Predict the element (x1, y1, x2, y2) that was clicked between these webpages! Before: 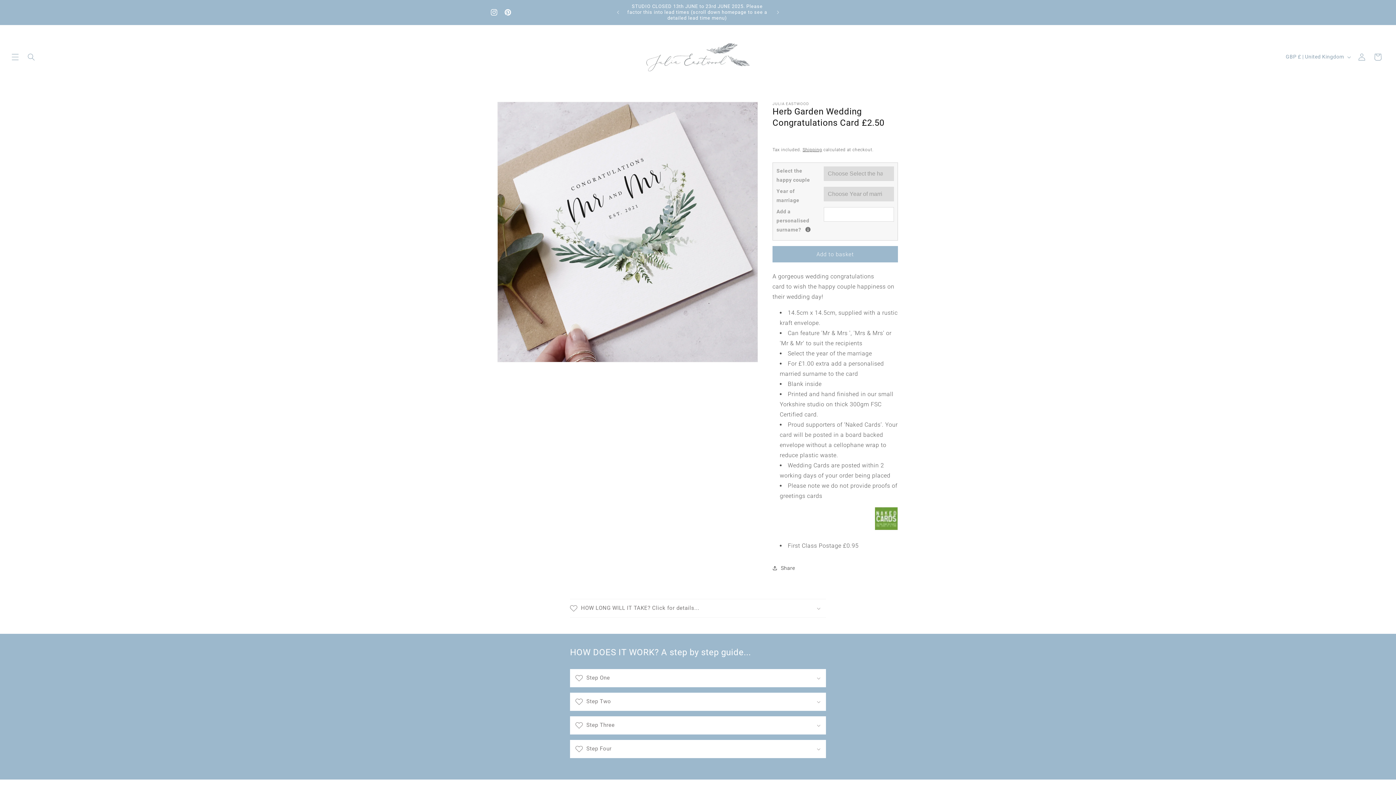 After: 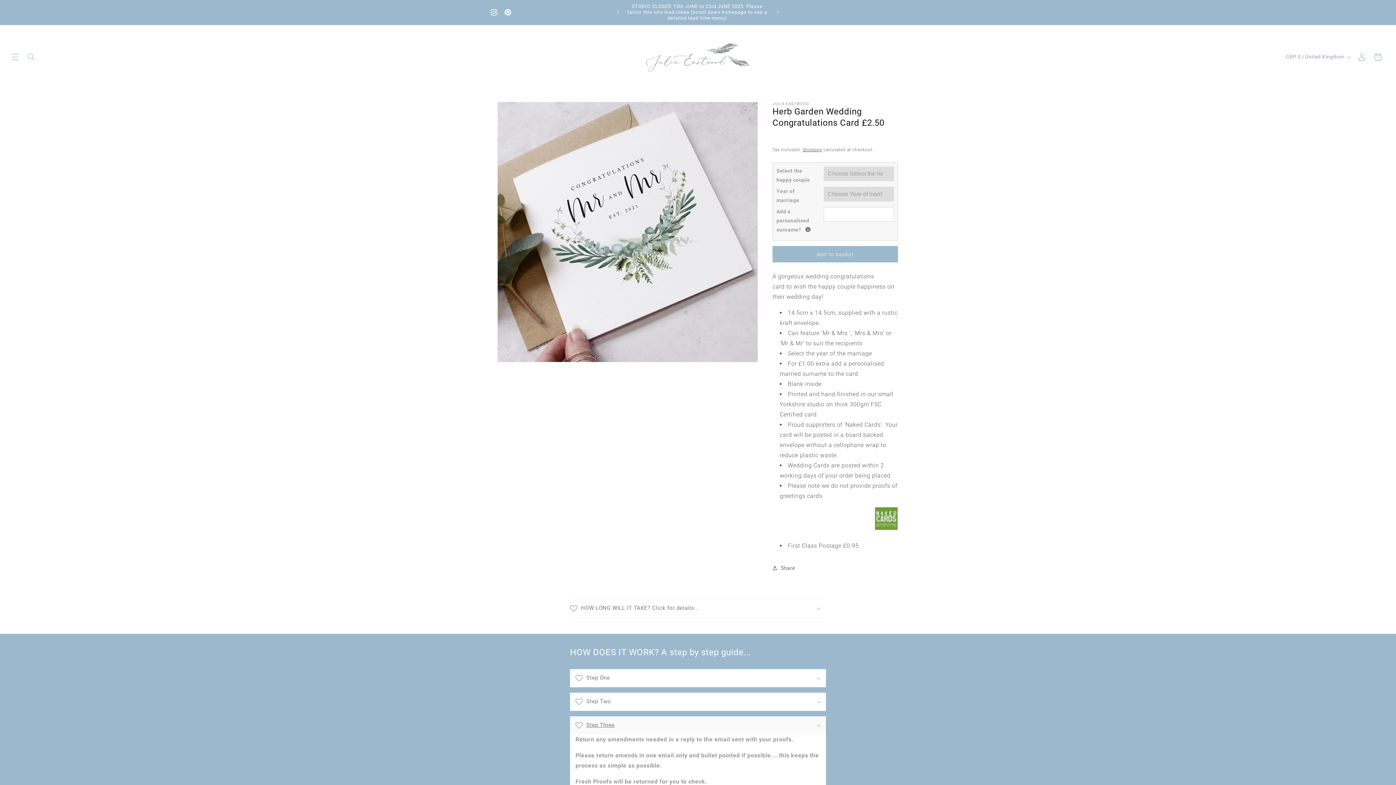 Action: bbox: (570, 716, 826, 734) label: Step Three